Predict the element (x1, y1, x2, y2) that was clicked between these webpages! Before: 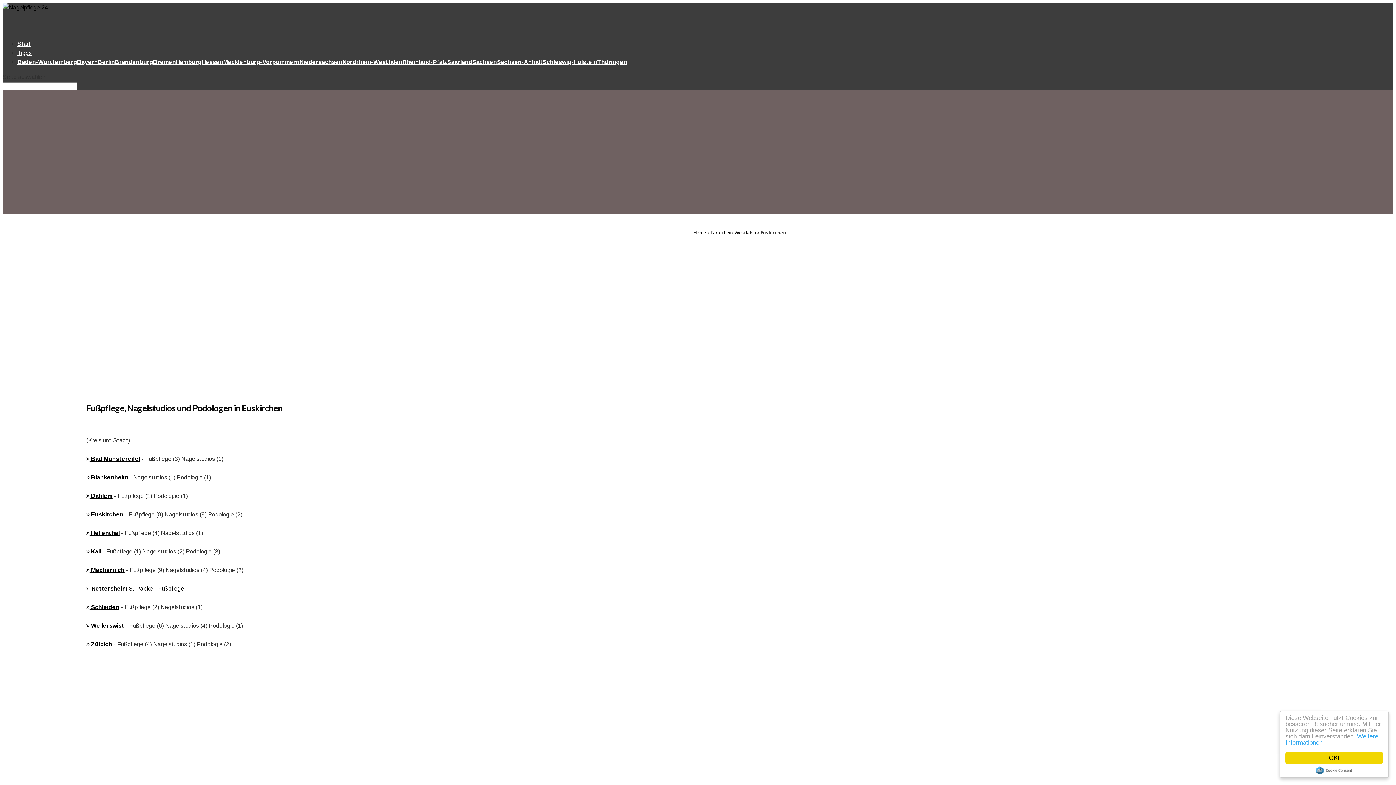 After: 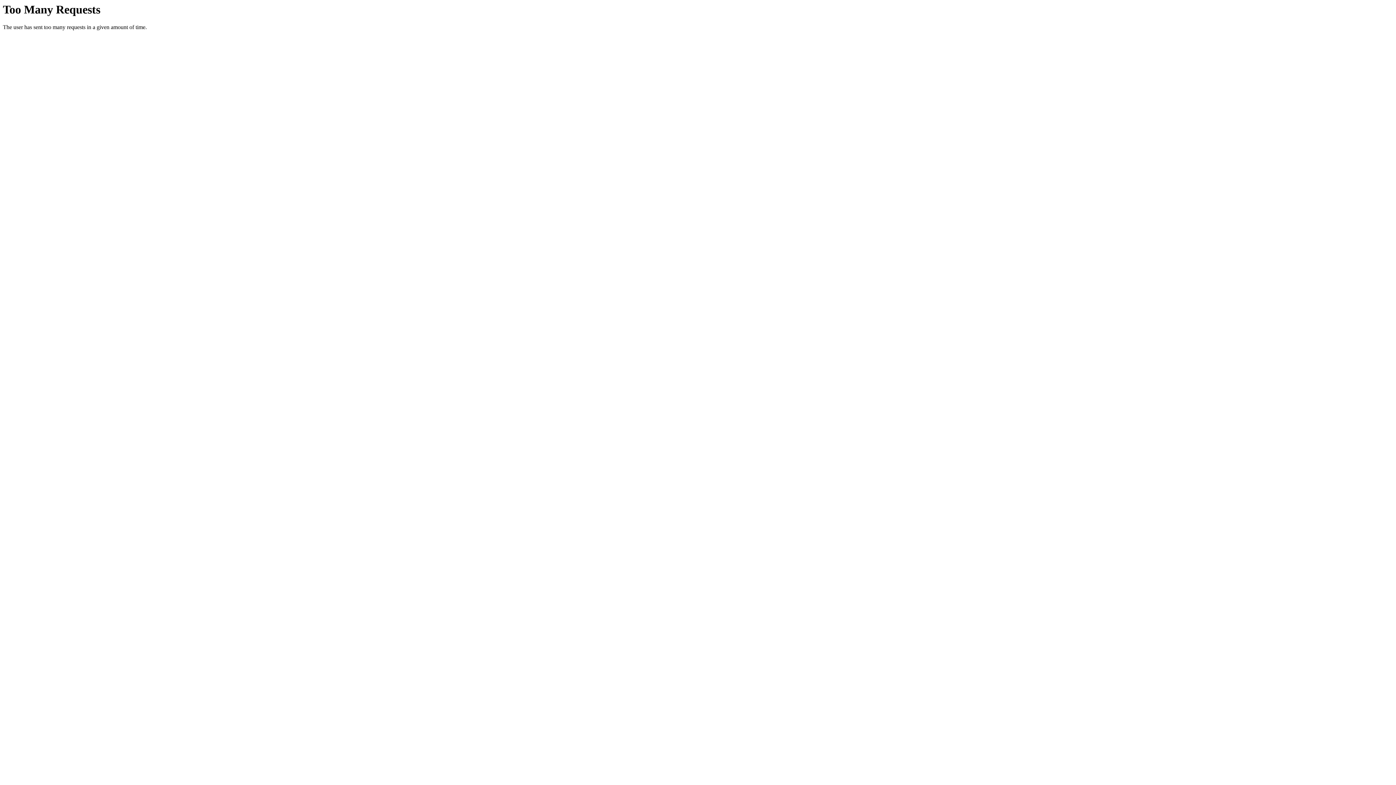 Action: bbox: (693, 229, 706, 235) label: Home